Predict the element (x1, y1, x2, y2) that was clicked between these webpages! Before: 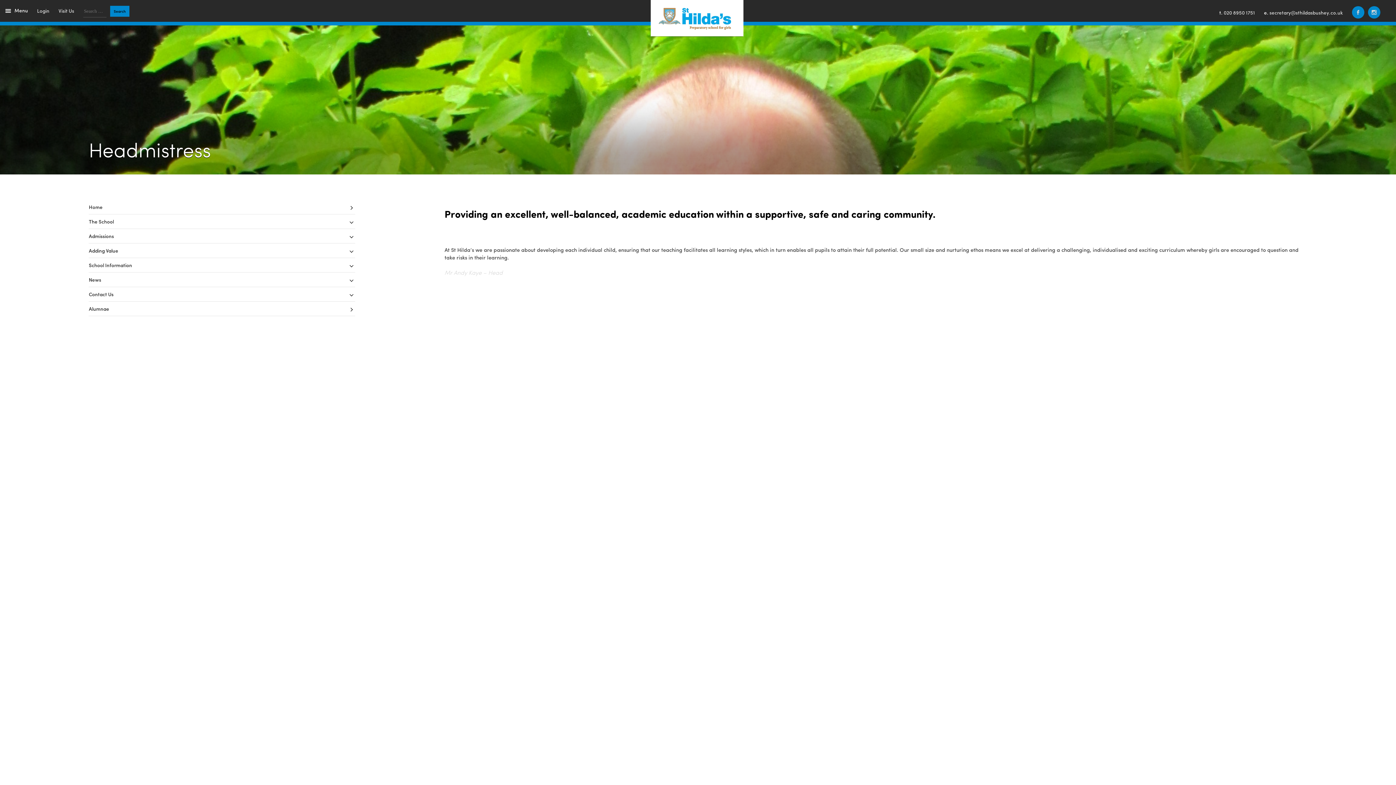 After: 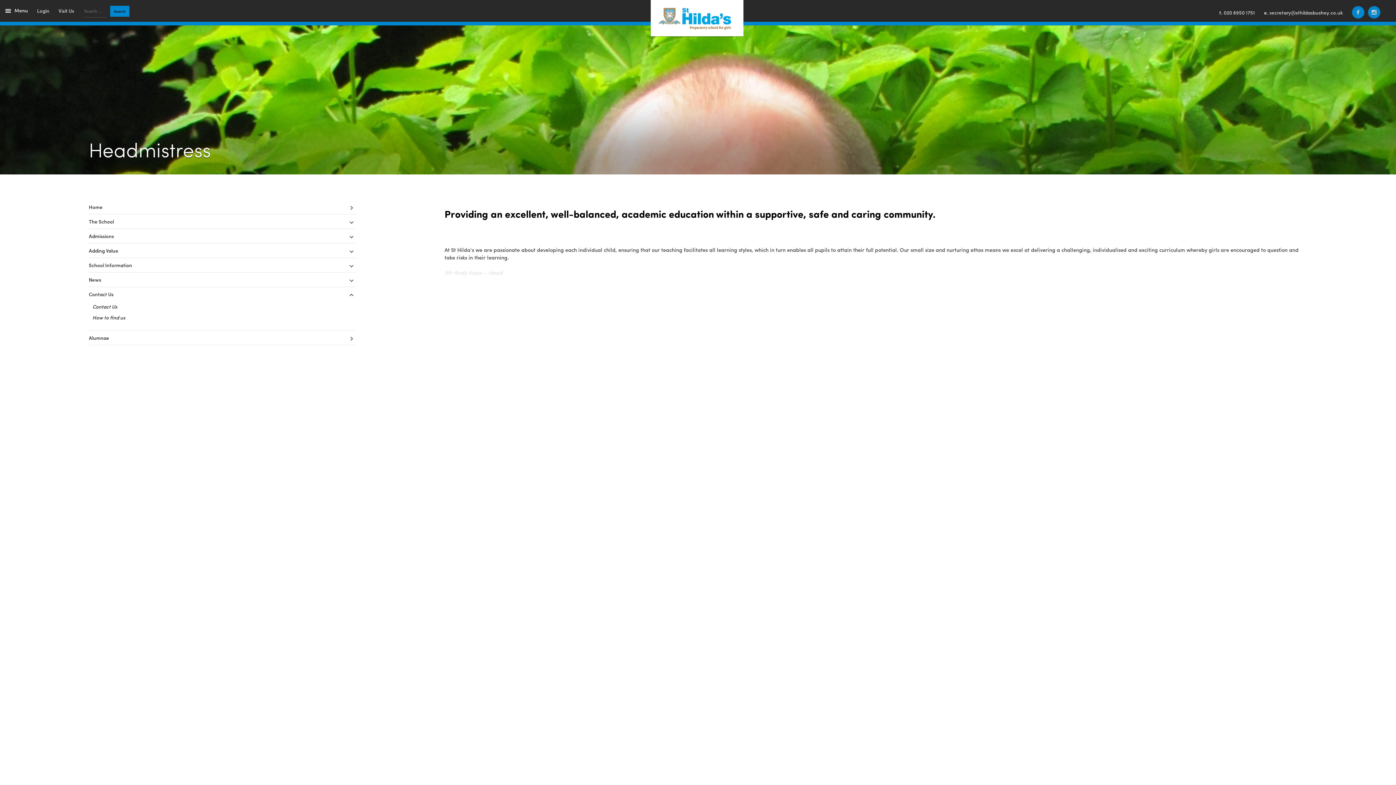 Action: bbox: (88, 290, 355, 297) label: Contact Us